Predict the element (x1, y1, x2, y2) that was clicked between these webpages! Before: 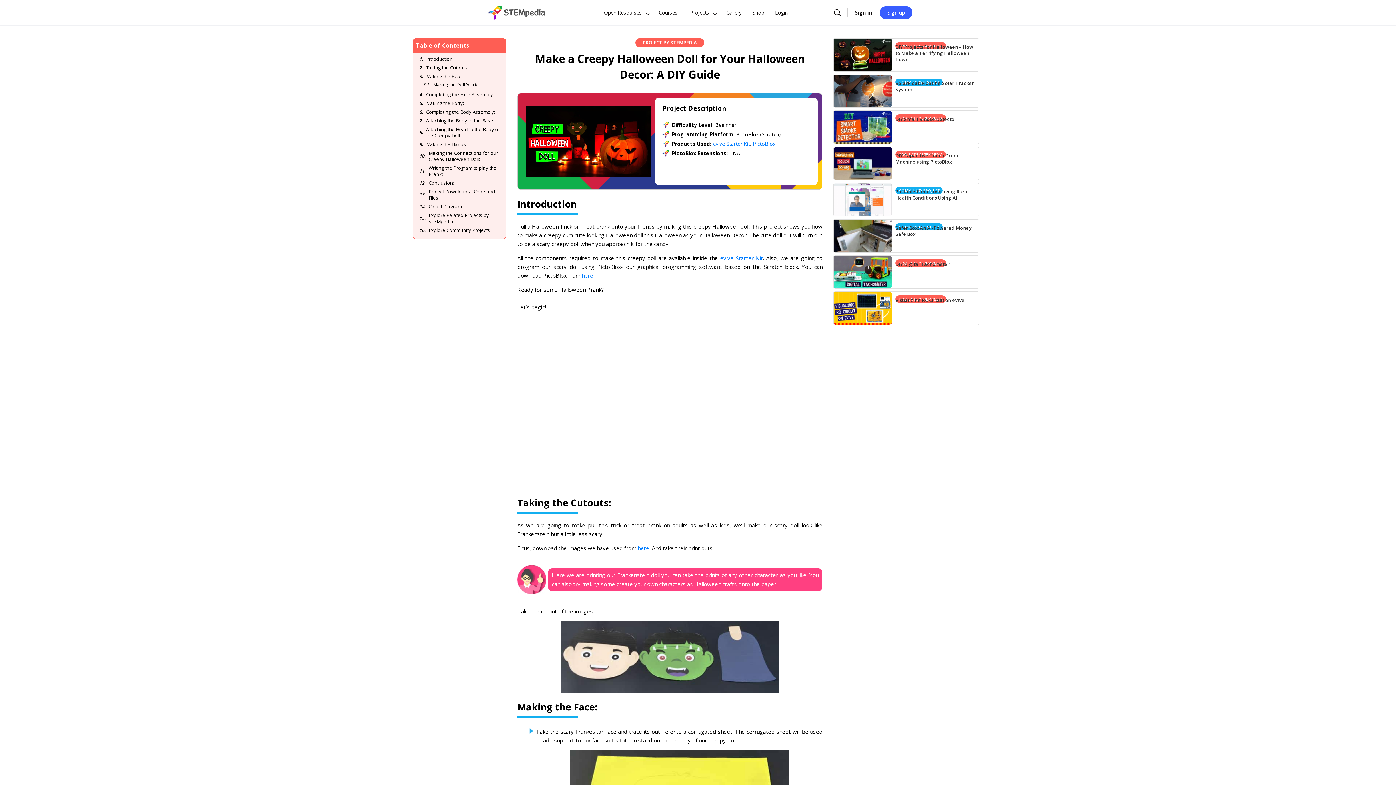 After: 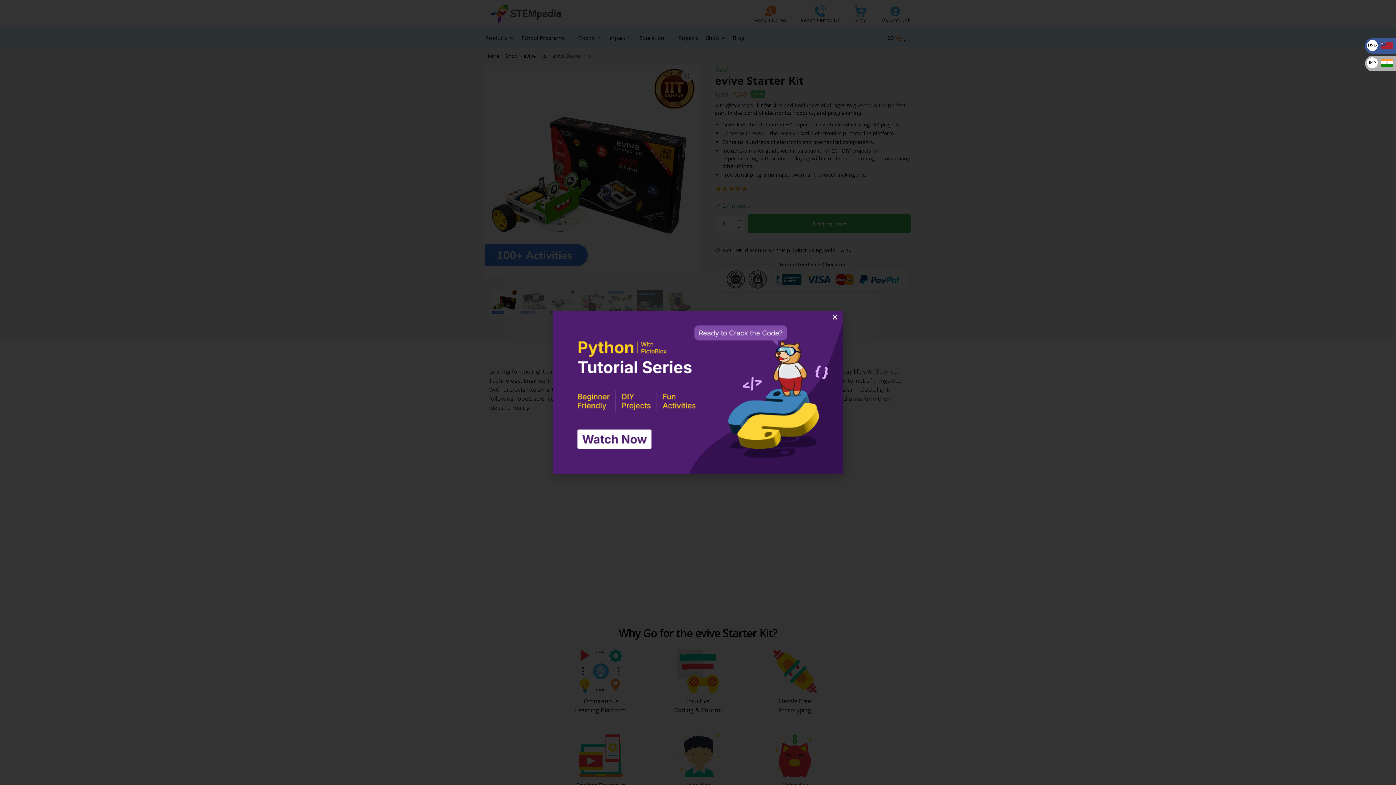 Action: bbox: (718, 254, 763, 261) label:  evive Starter Kit